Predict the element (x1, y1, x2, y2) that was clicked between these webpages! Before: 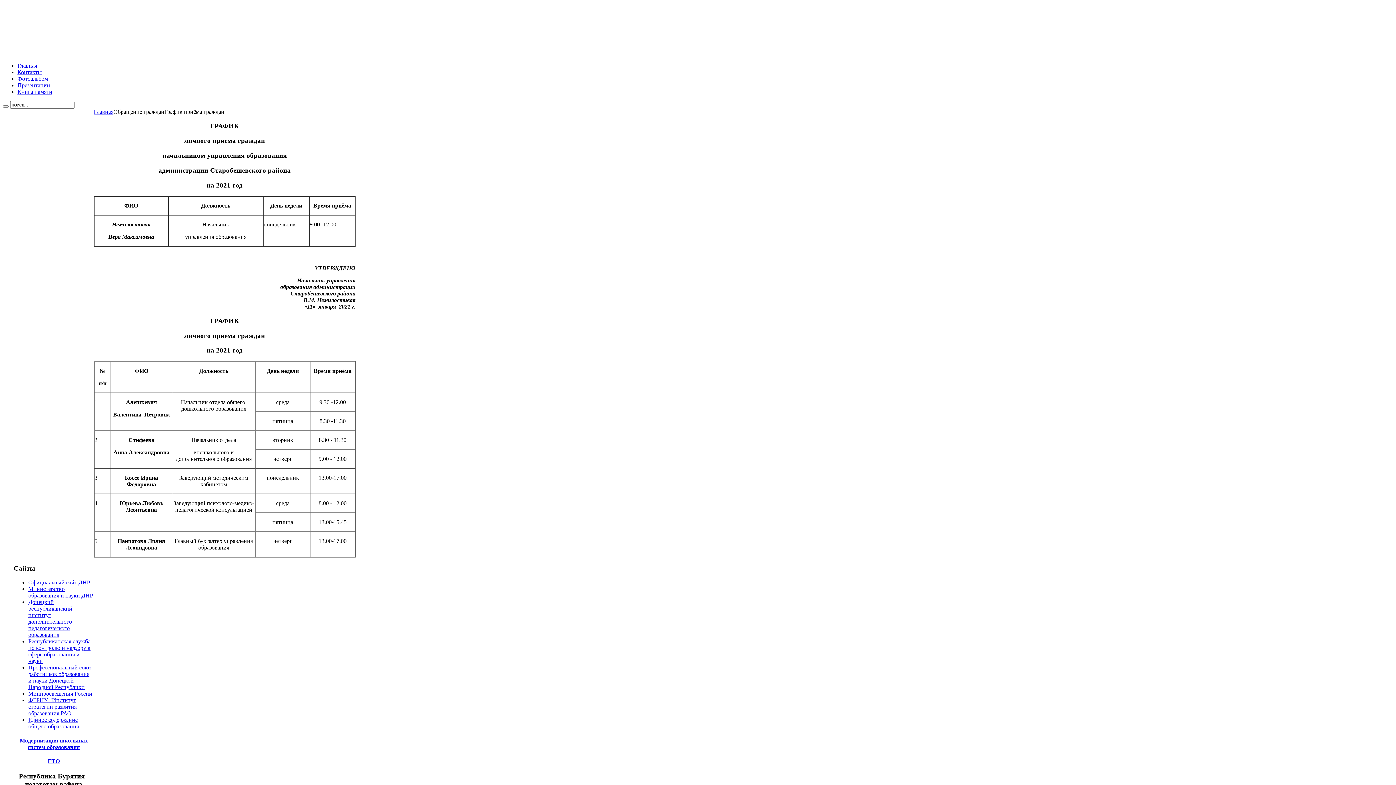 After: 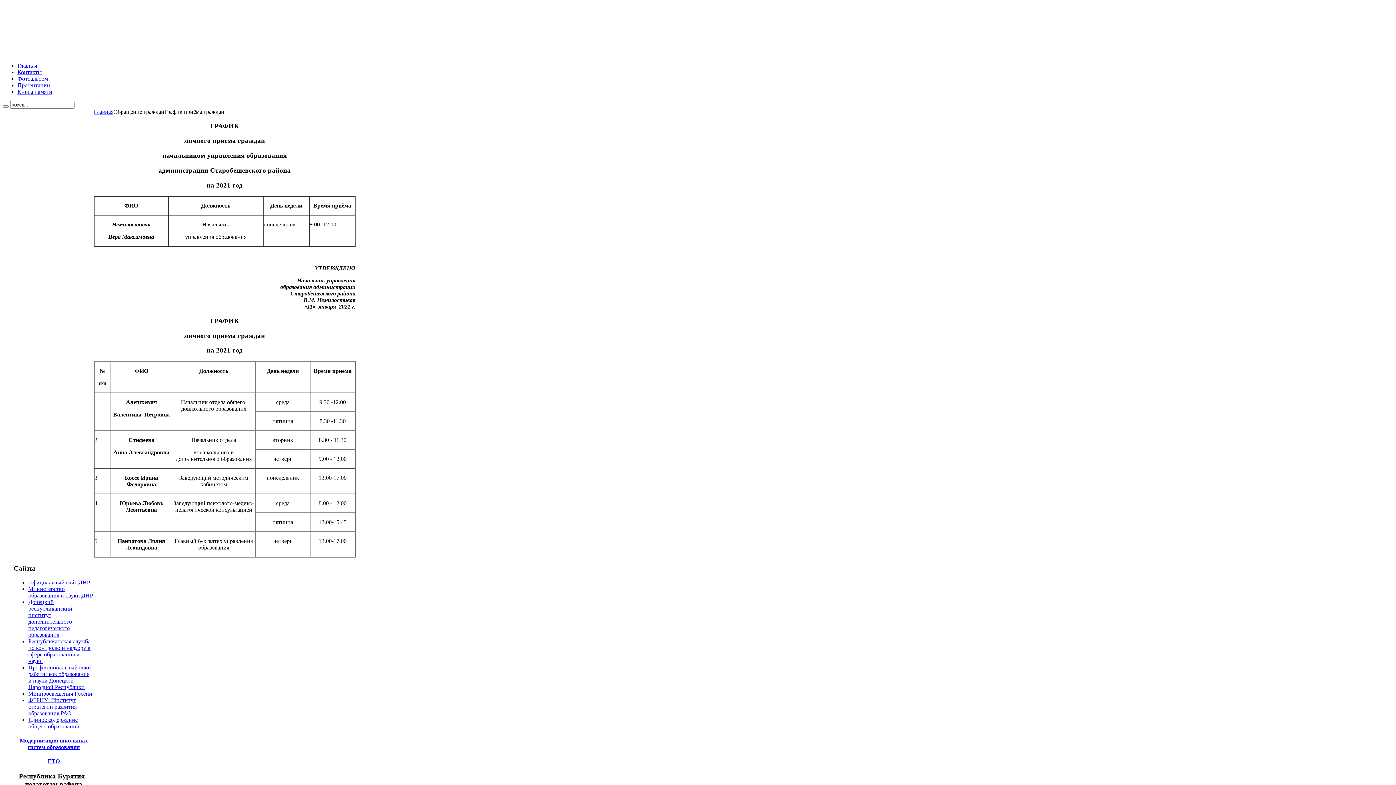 Action: bbox: (28, 586, 93, 598) label: Министерство образования и науки ДНР